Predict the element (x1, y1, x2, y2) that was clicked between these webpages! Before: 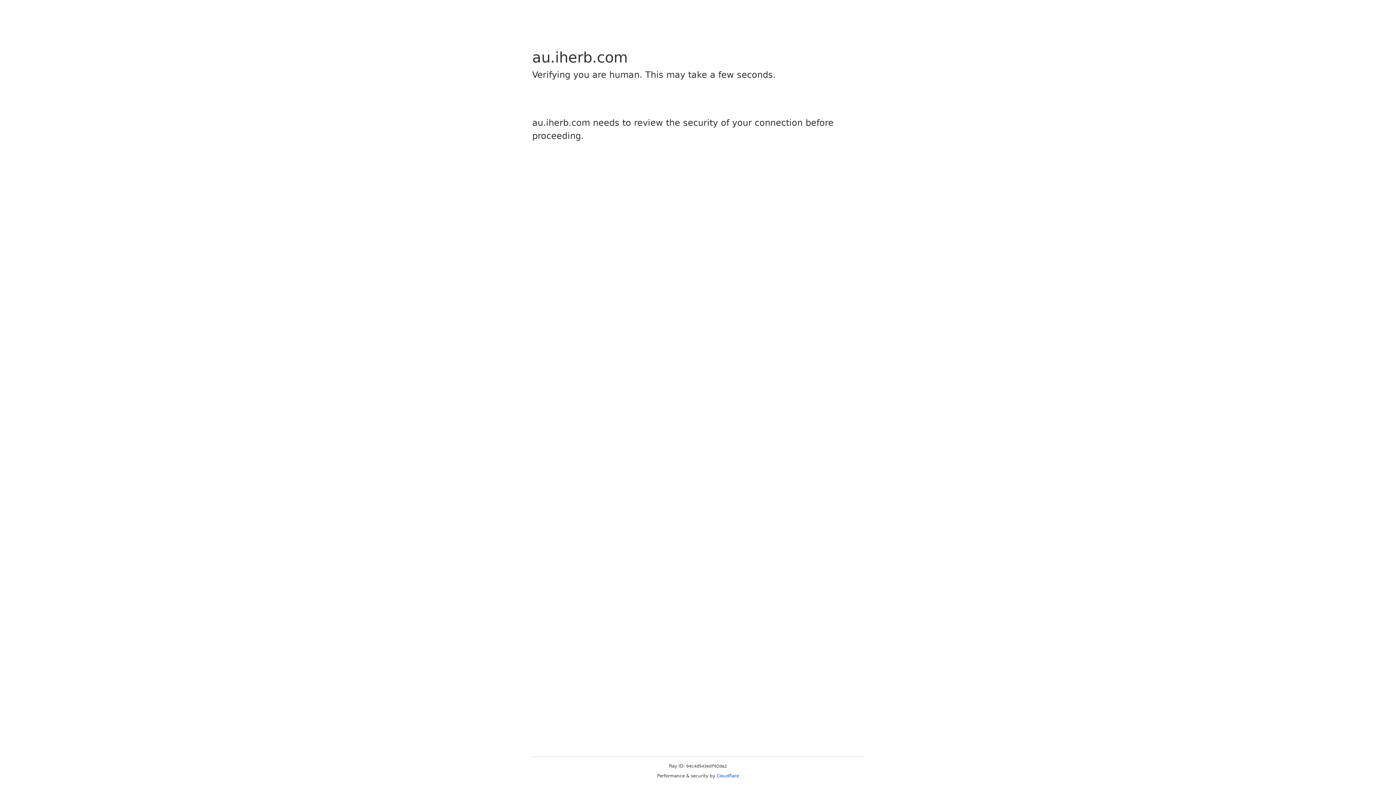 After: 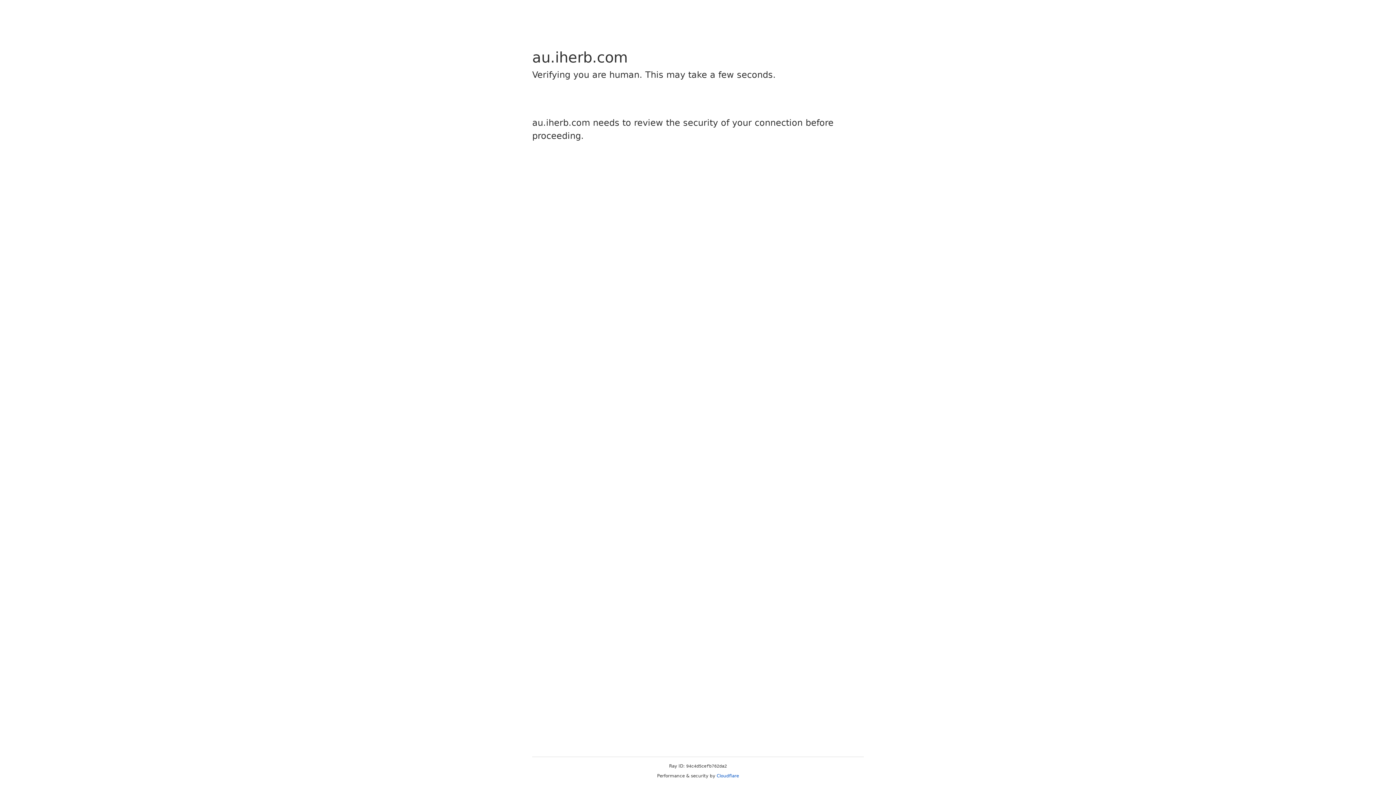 Action: bbox: (716, 773, 739, 778) label: Cloudflare